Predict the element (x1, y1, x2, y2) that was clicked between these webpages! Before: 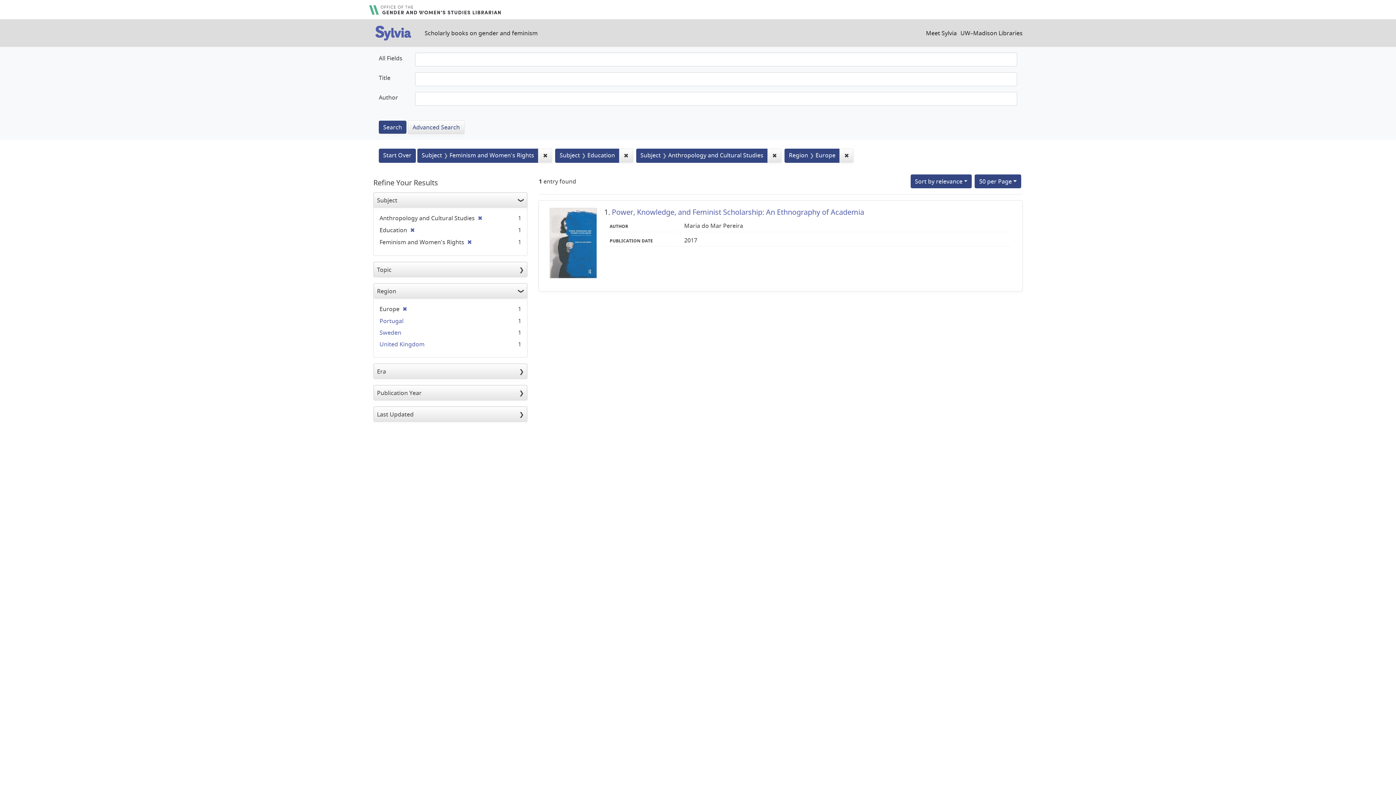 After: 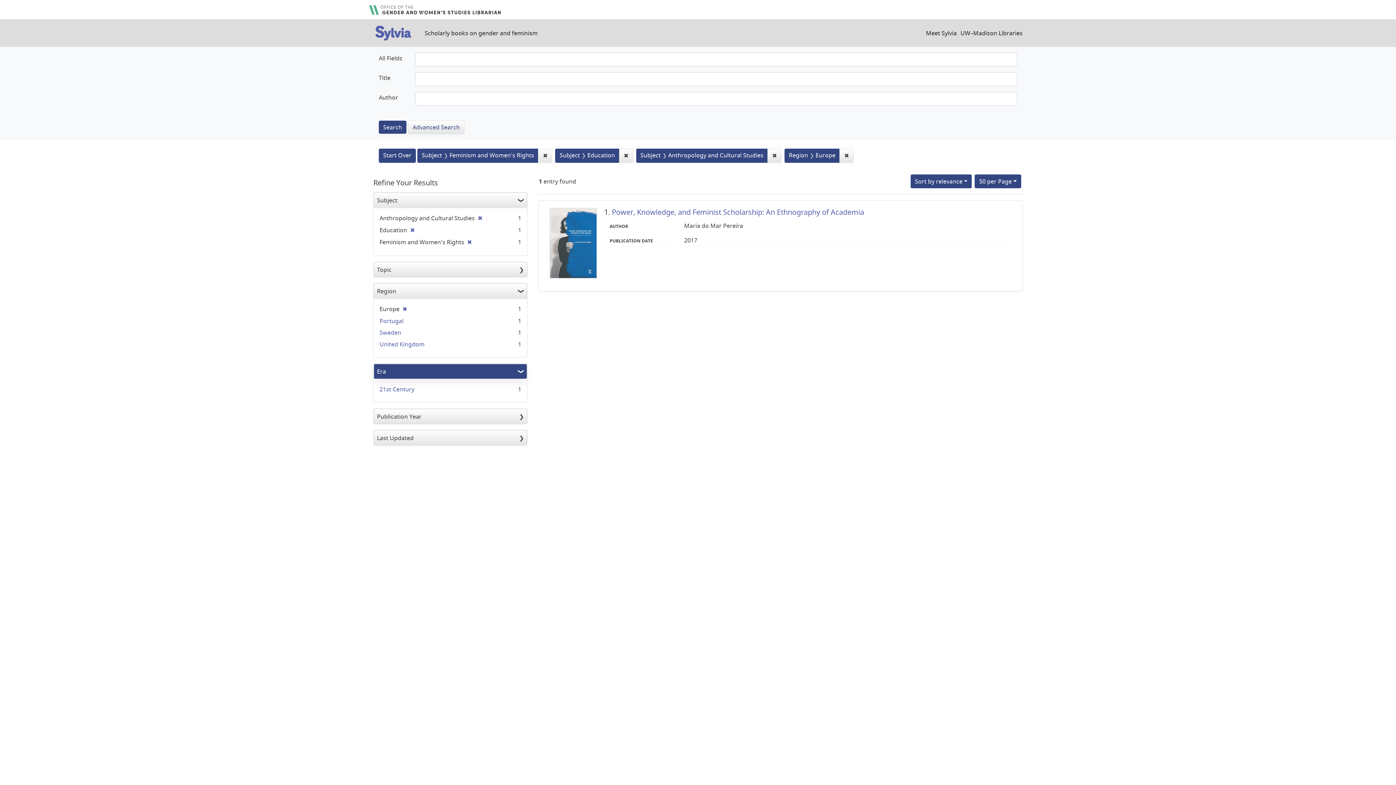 Action: bbox: (373, 364, 527, 378) label: Era